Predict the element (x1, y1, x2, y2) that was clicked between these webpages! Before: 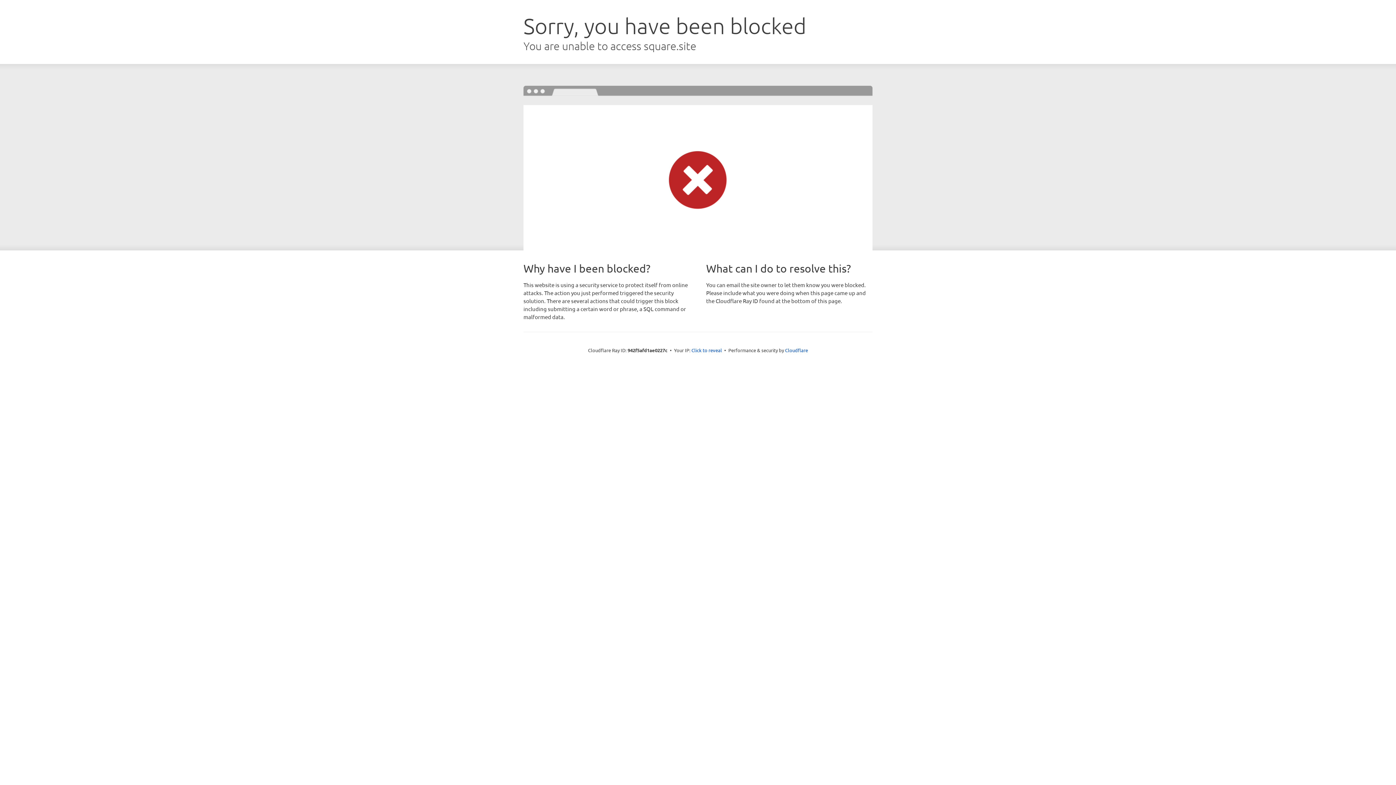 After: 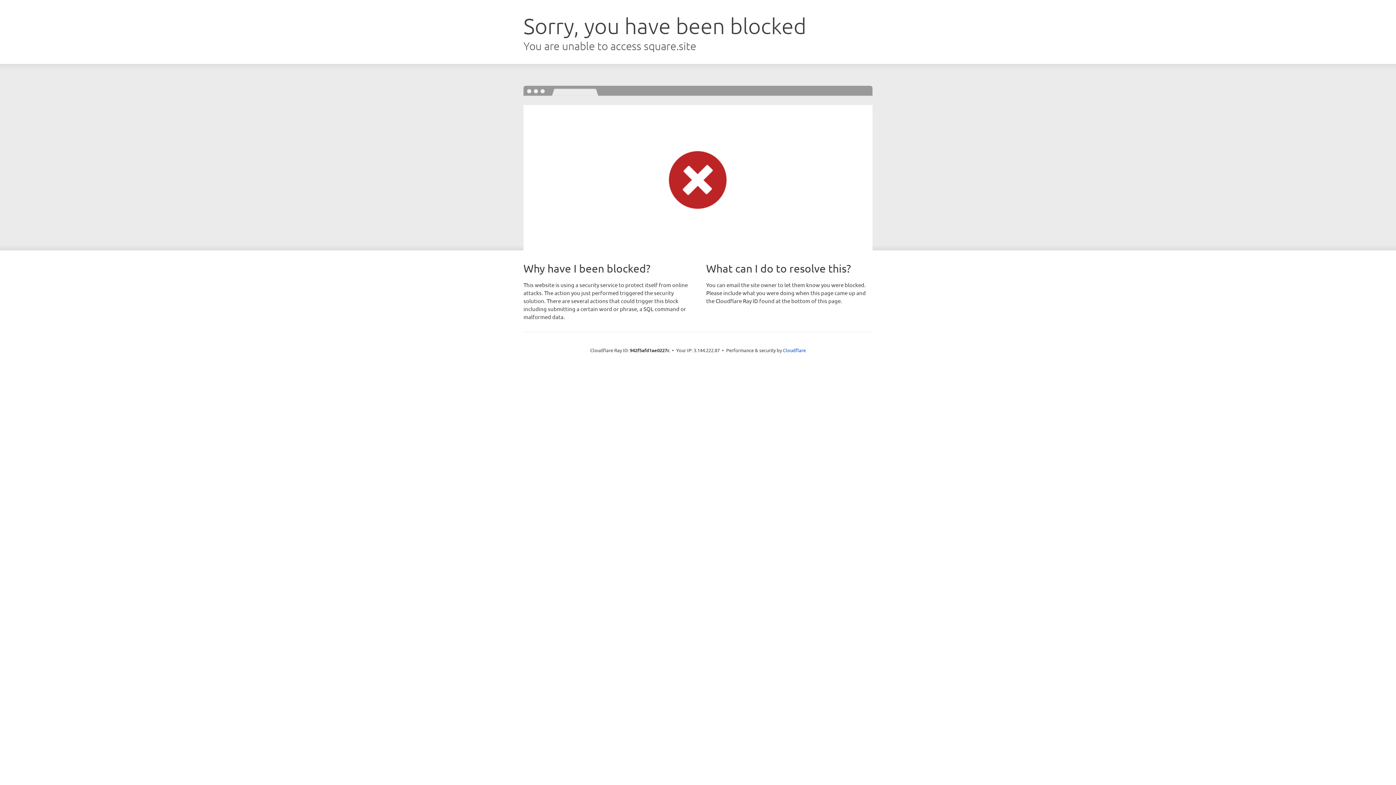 Action: label: Click to reveal bbox: (691, 346, 722, 353)